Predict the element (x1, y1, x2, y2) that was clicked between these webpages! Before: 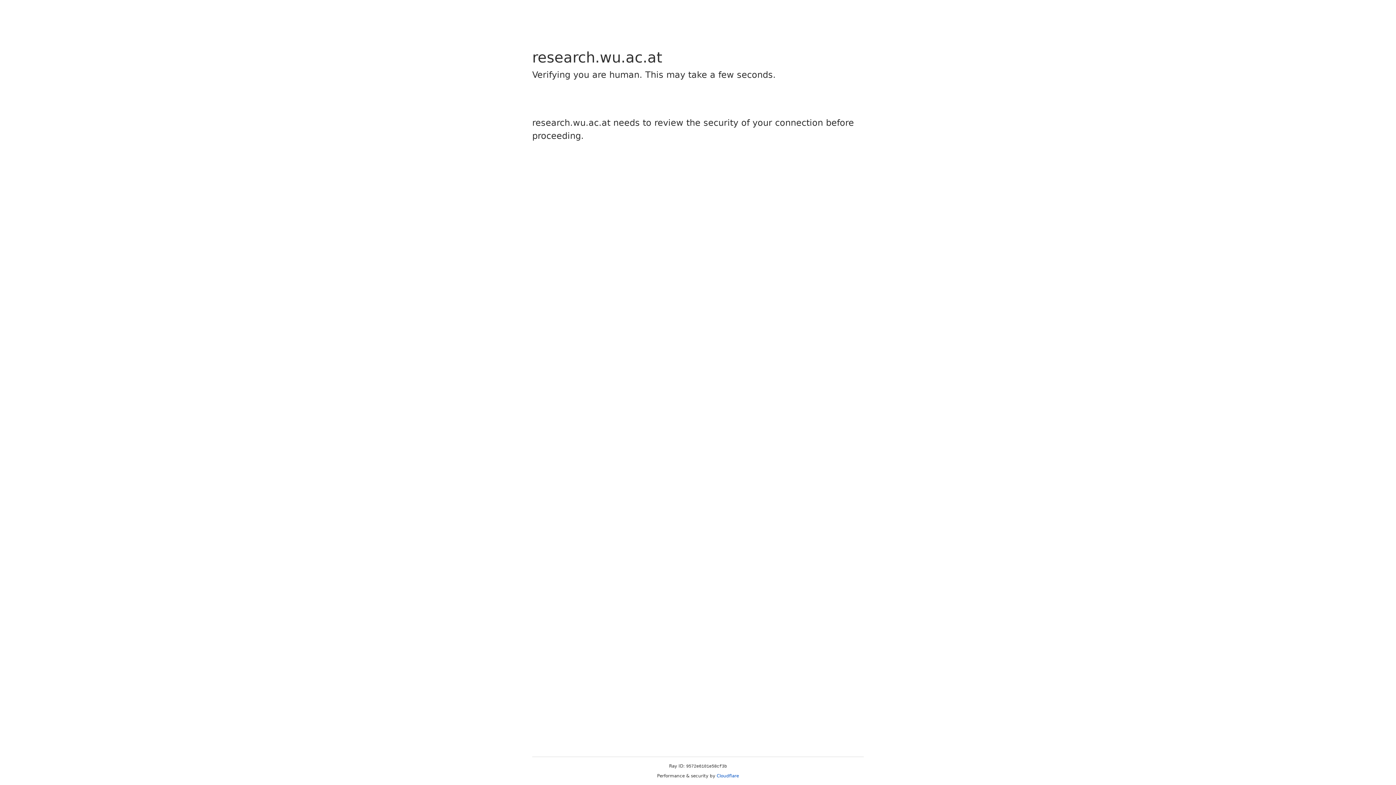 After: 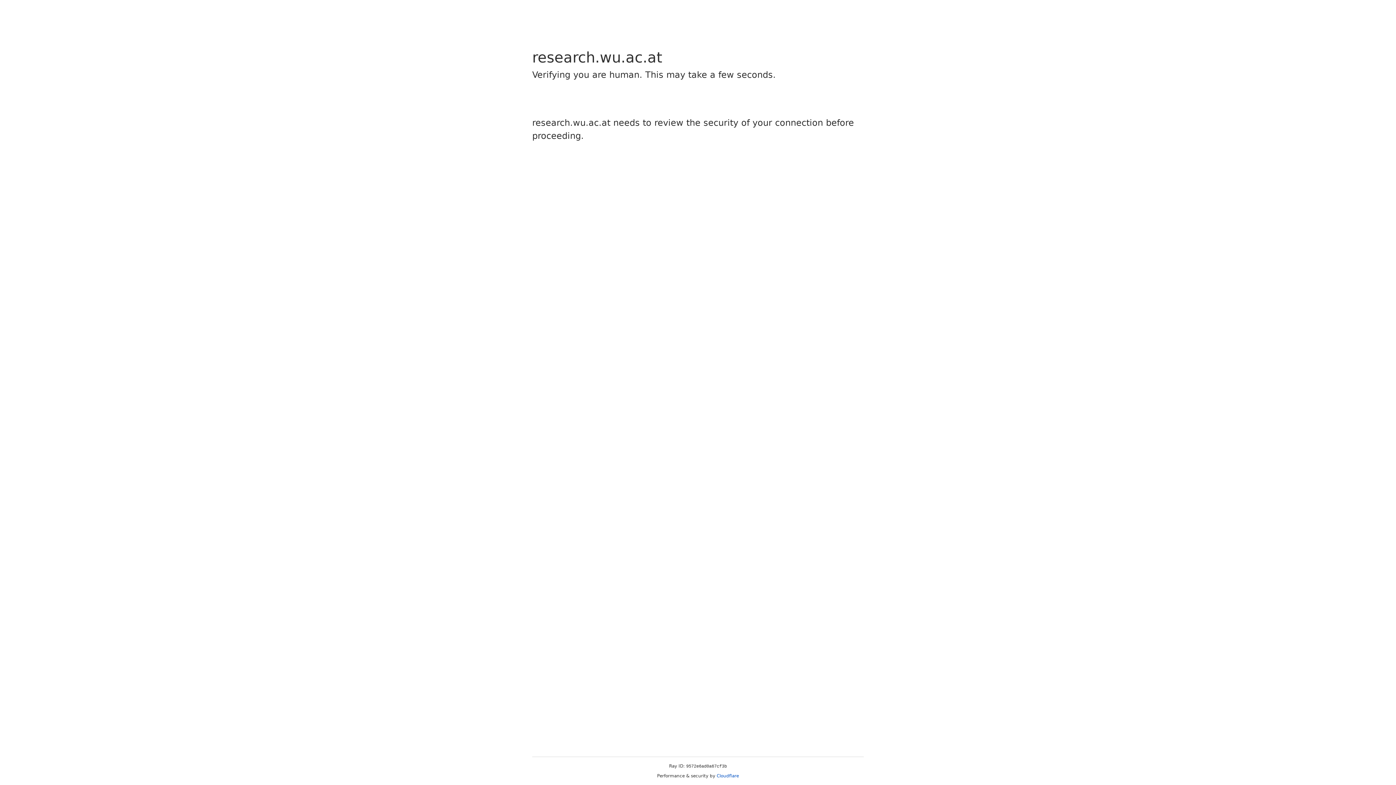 Action: label: Cloudflare bbox: (716, 773, 739, 778)